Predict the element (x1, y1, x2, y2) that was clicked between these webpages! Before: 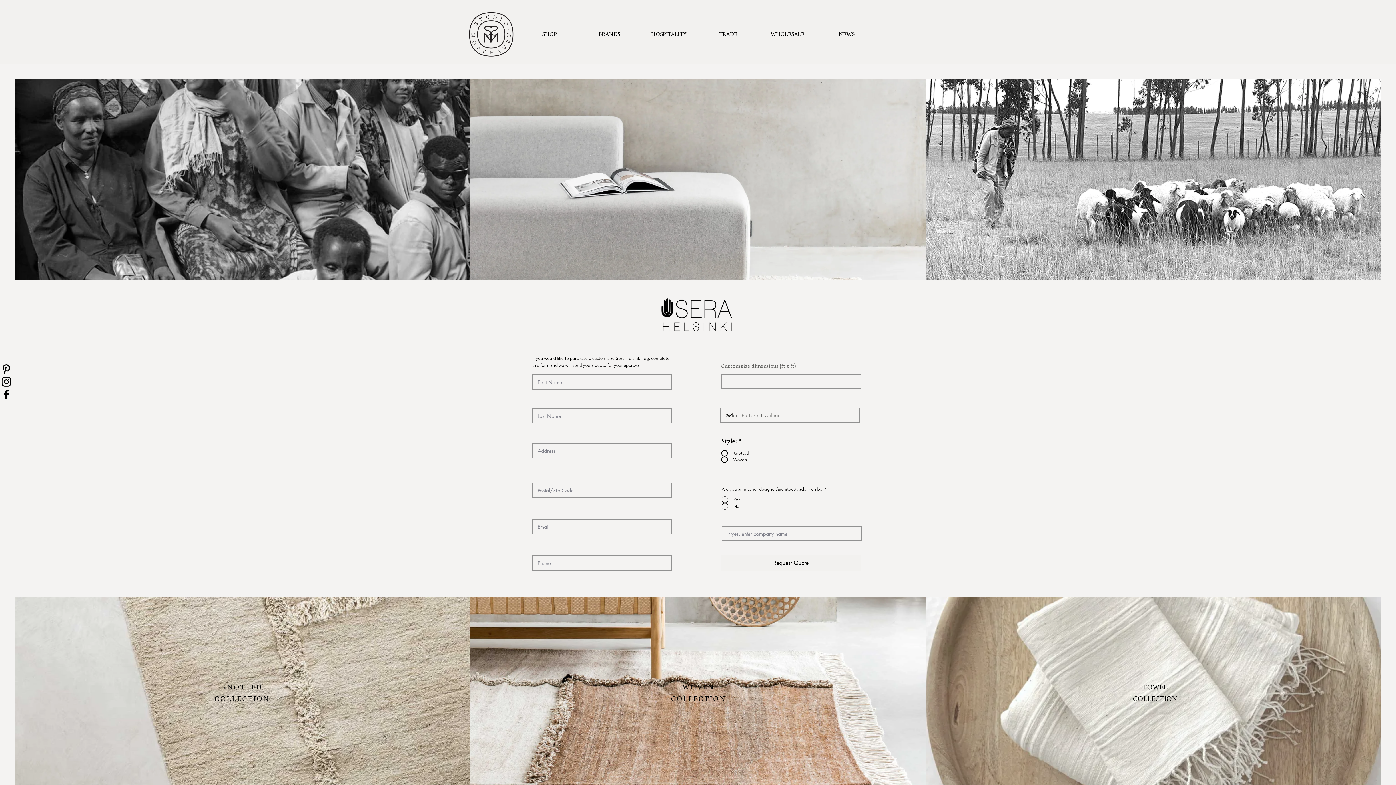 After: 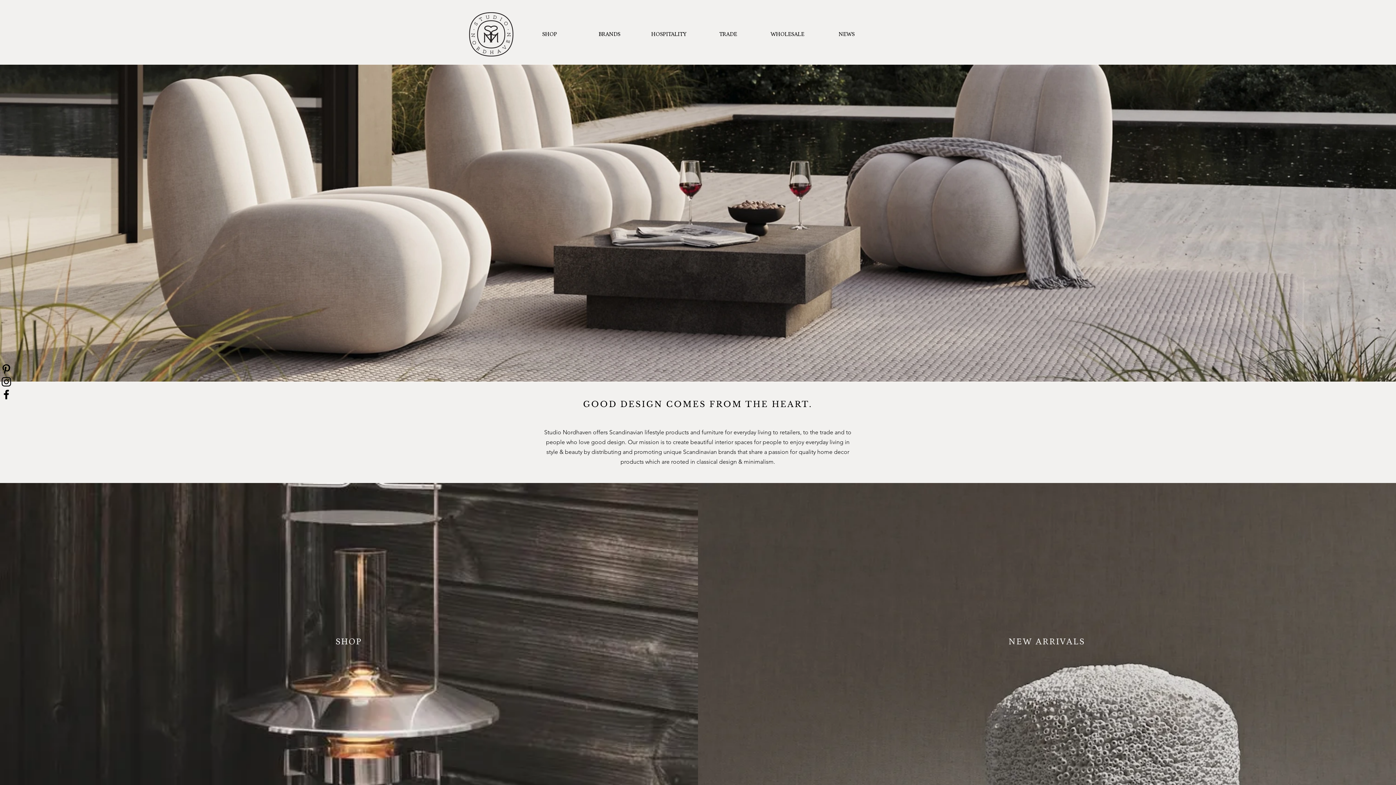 Action: bbox: (468, 12, 513, 56)